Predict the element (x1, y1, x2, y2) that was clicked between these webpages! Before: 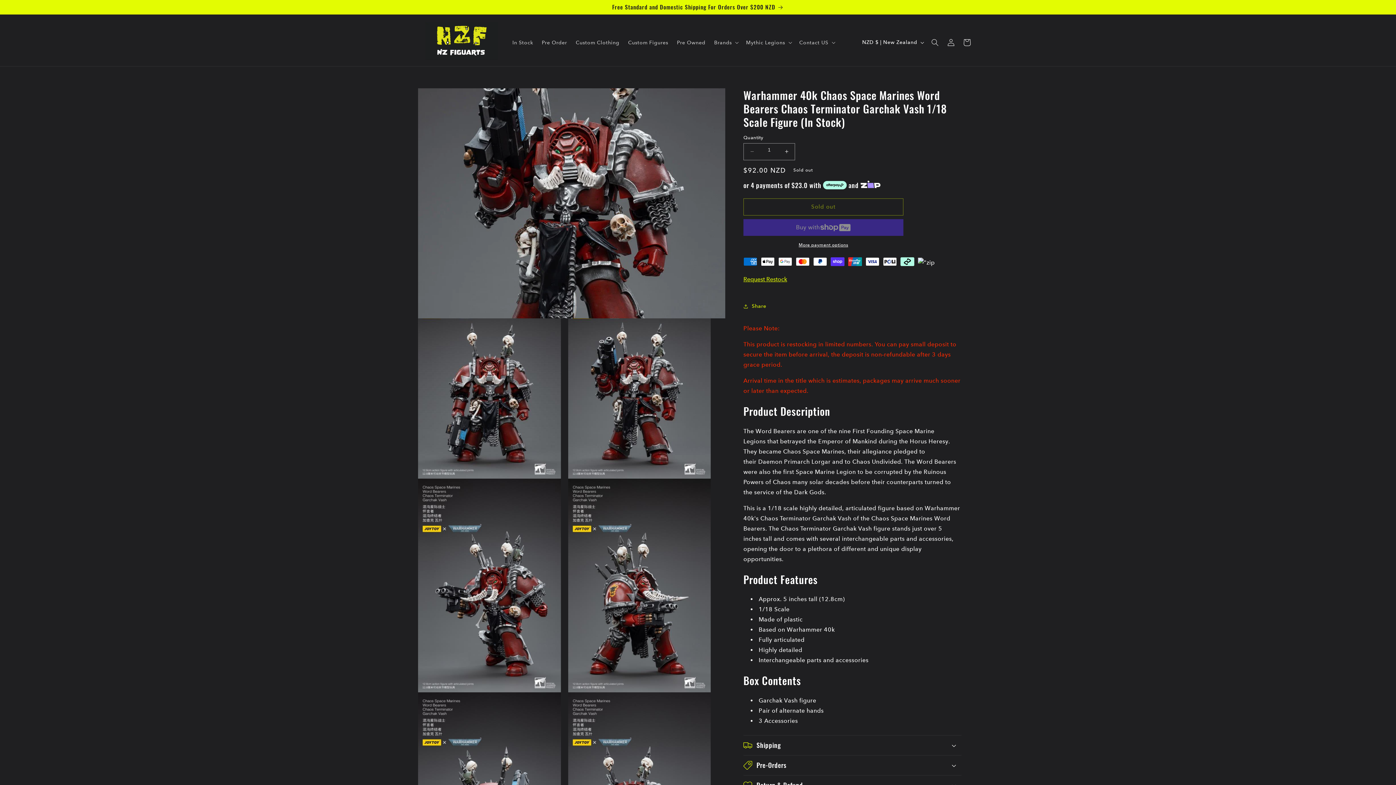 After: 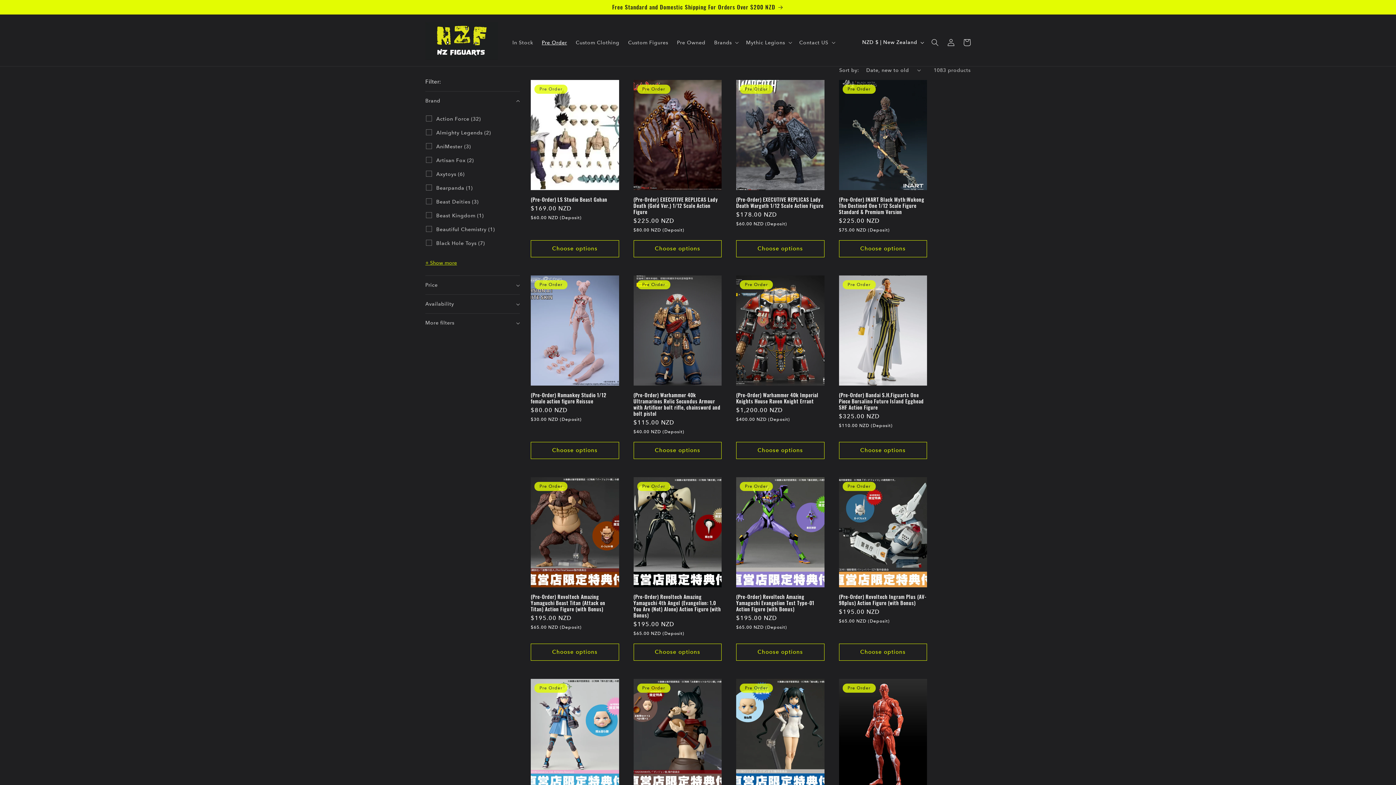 Action: label: Pre Order bbox: (537, 34, 571, 50)